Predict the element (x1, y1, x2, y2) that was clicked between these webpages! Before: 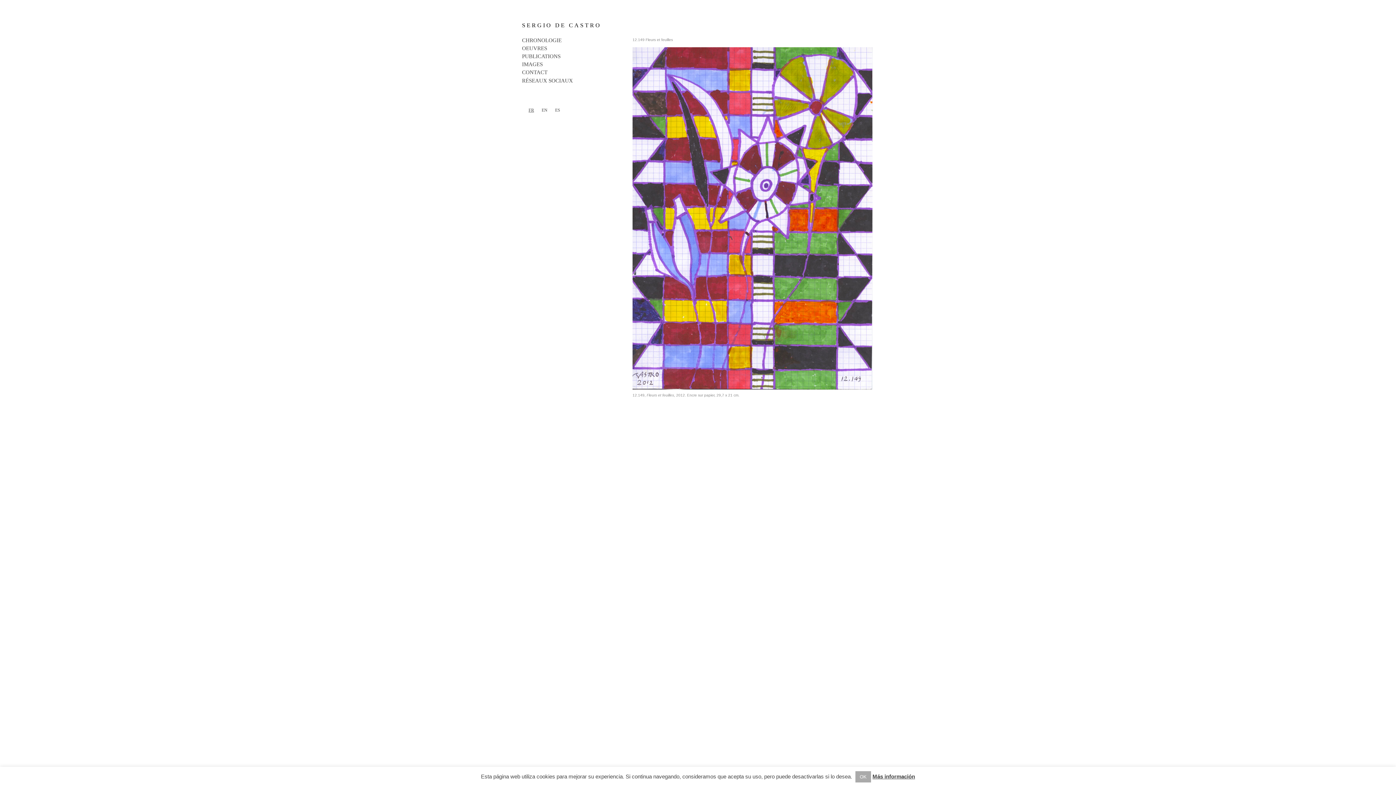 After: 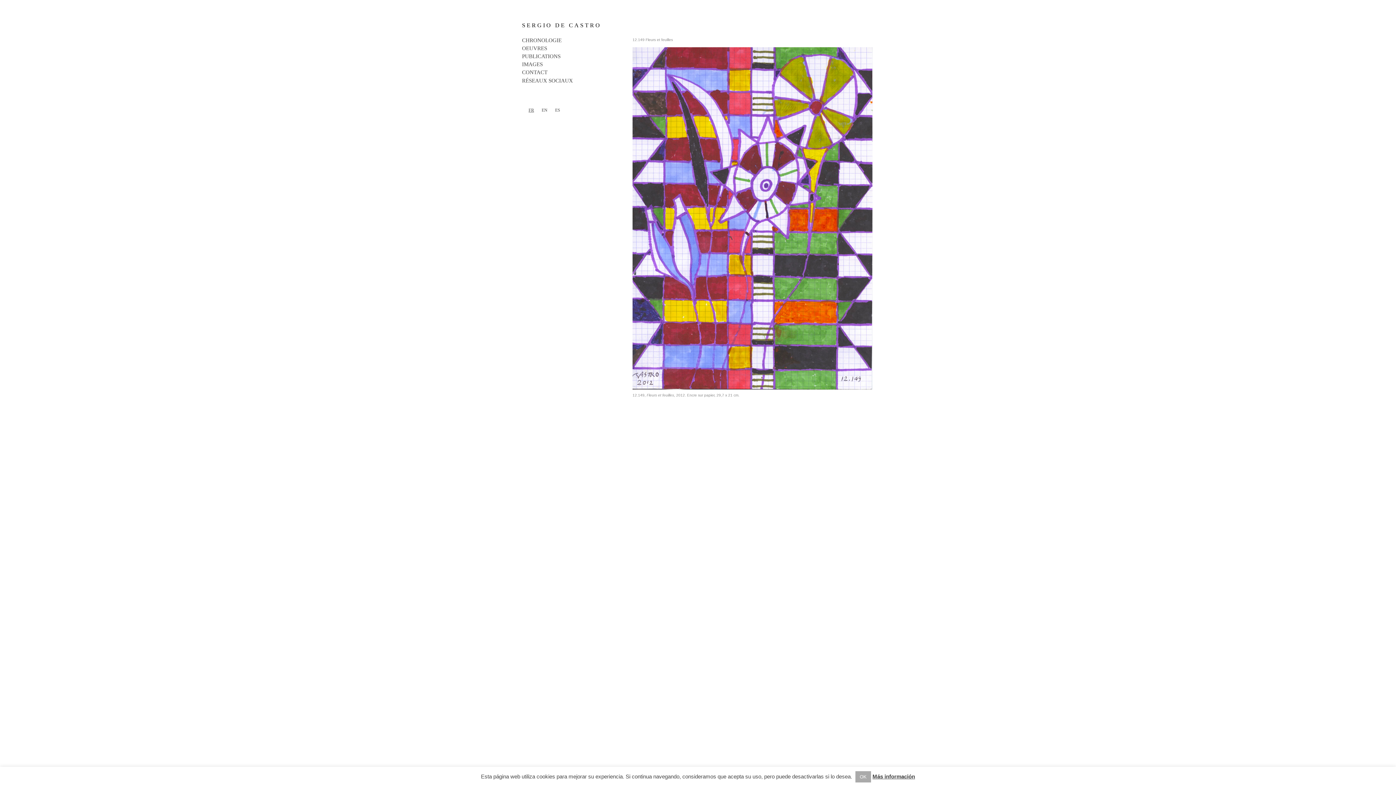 Action: label: FR bbox: (522, 107, 536, 112)